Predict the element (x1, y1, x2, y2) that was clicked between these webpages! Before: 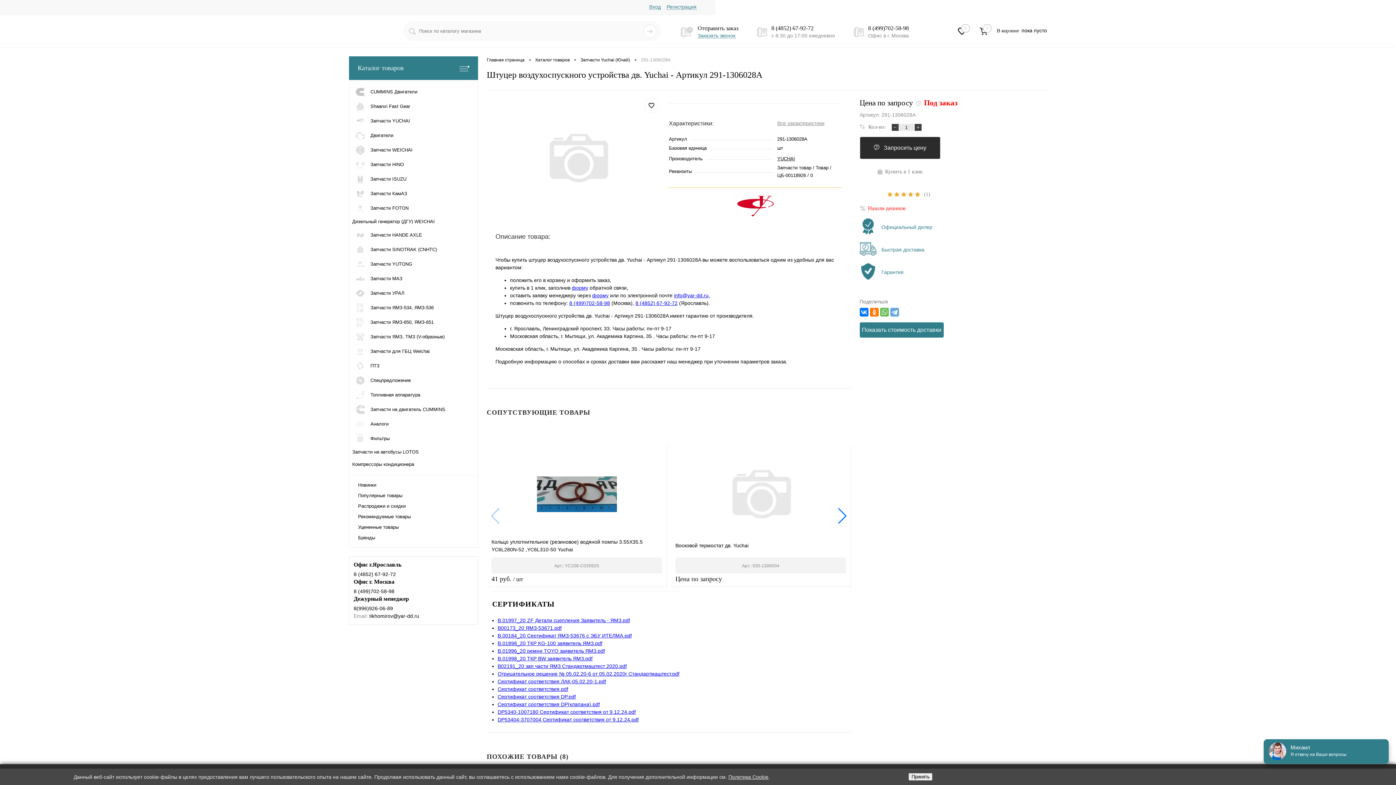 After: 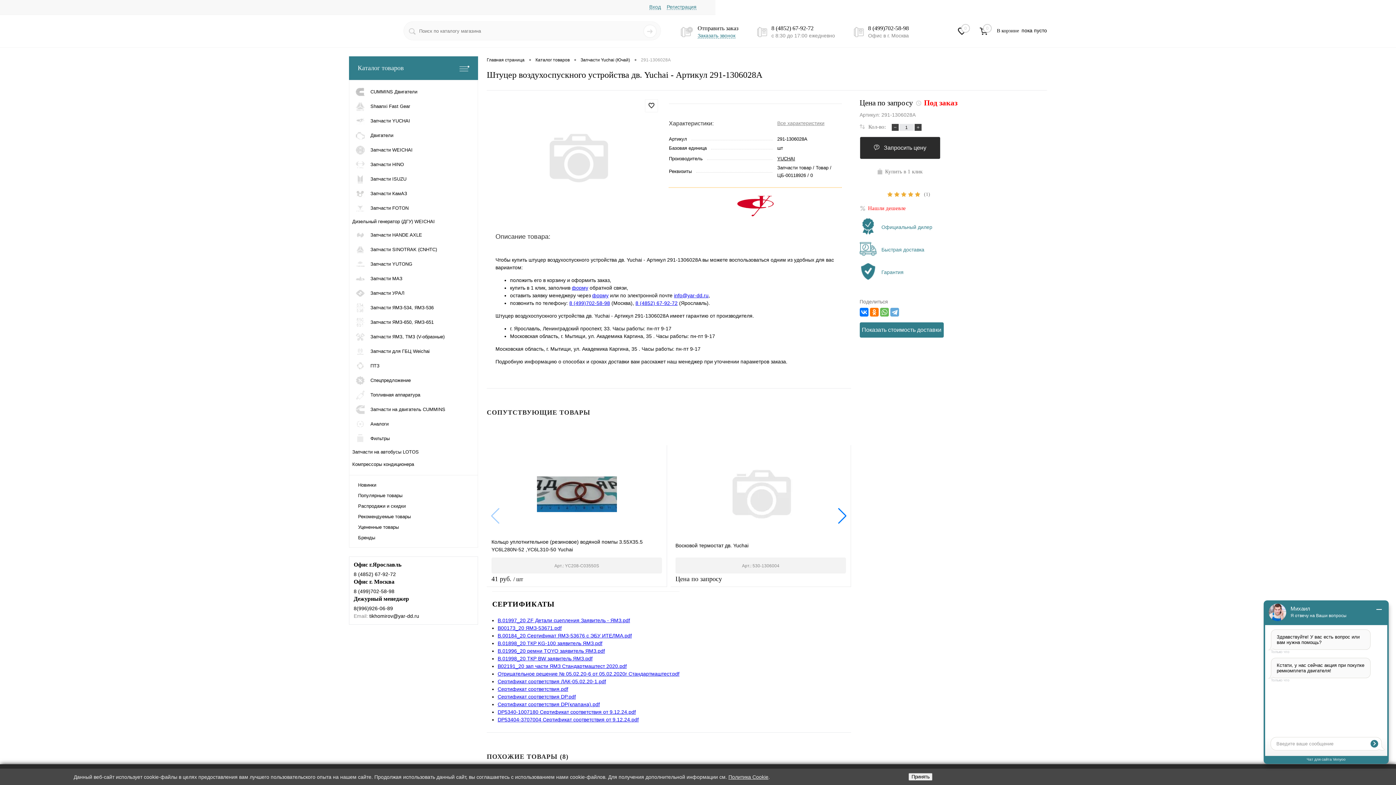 Action: label: Сертификат соответствия ЛАК-05.02.20-1.pdf bbox: (497, 679, 606, 684)